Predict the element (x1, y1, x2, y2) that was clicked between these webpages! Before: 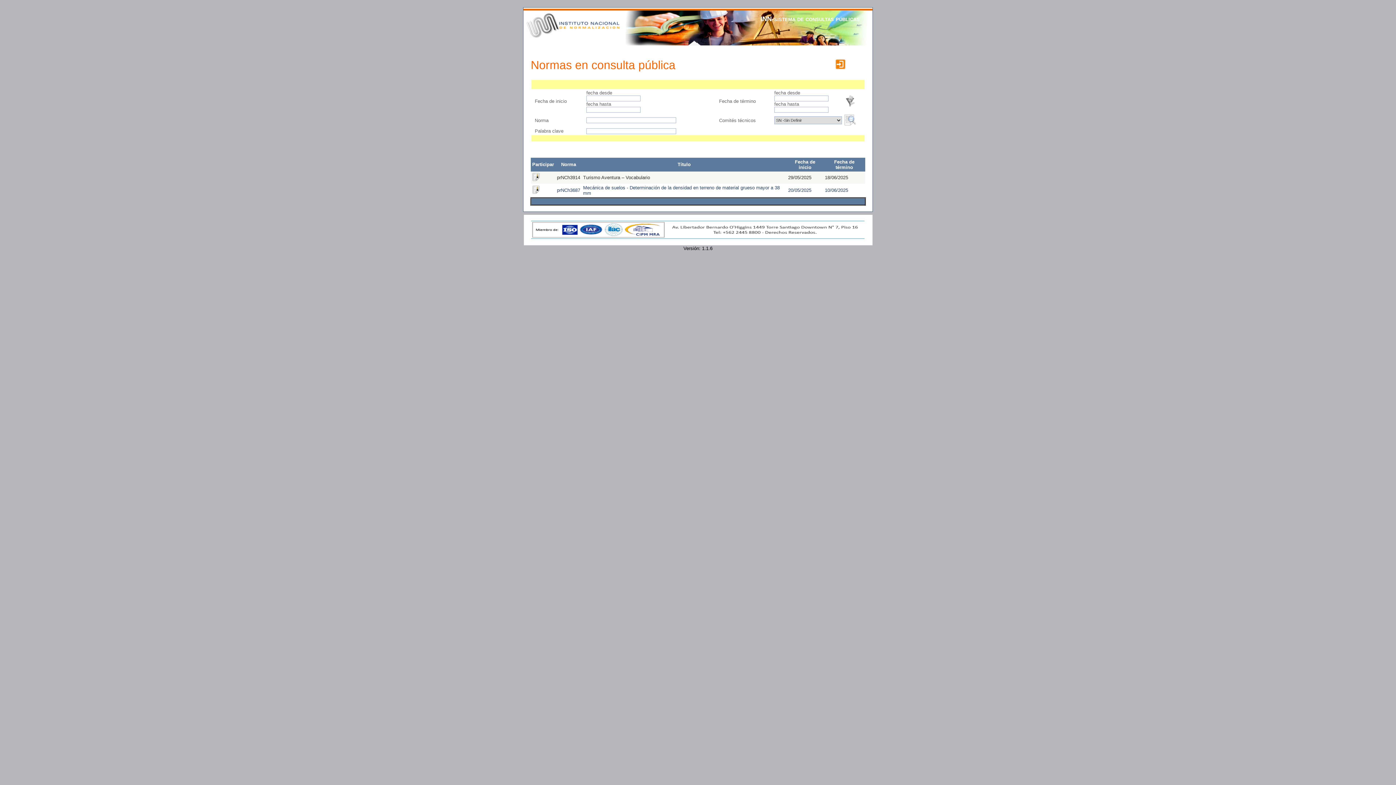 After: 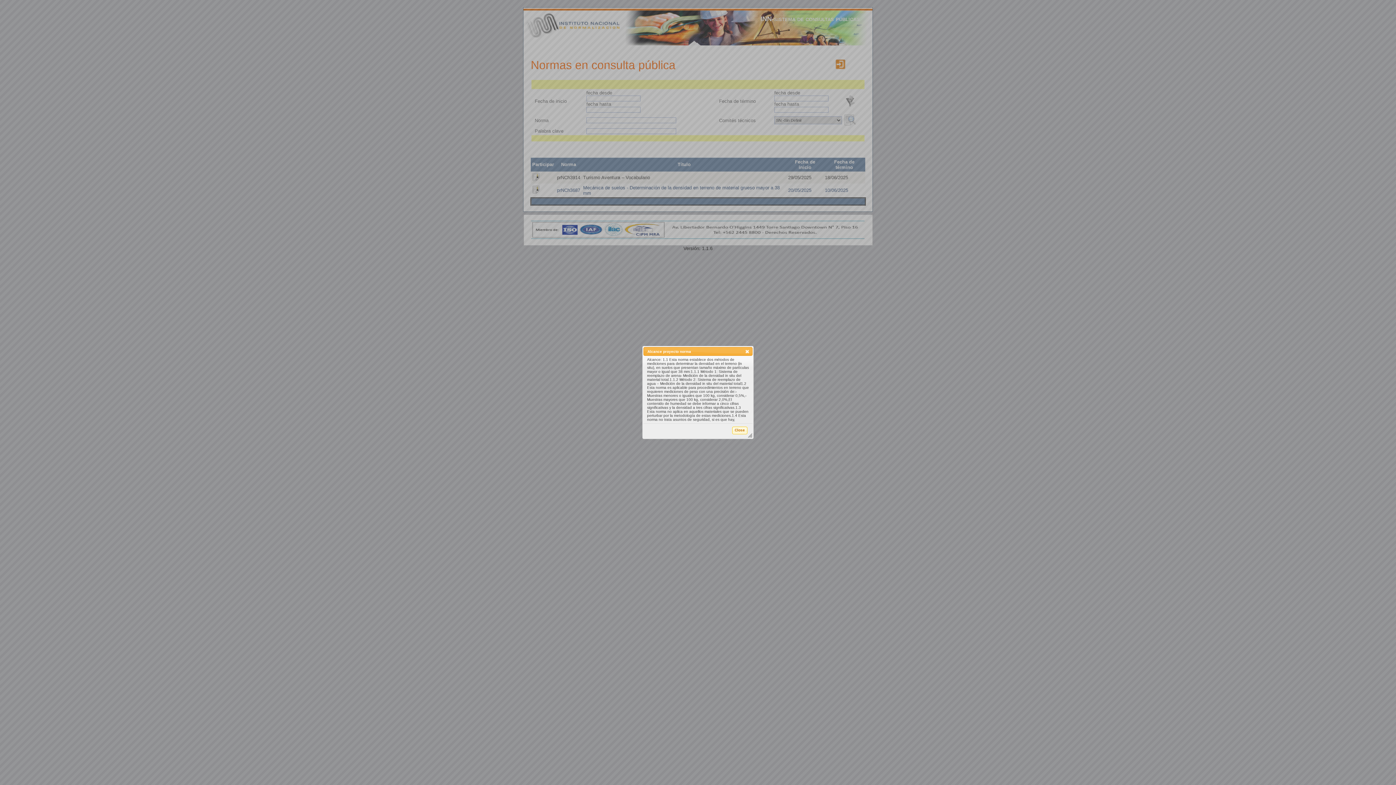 Action: label: Mecánica de suelos - Determinación de la densidad en terreno de material grueso mayor a 38 mm bbox: (583, 184, 780, 195)